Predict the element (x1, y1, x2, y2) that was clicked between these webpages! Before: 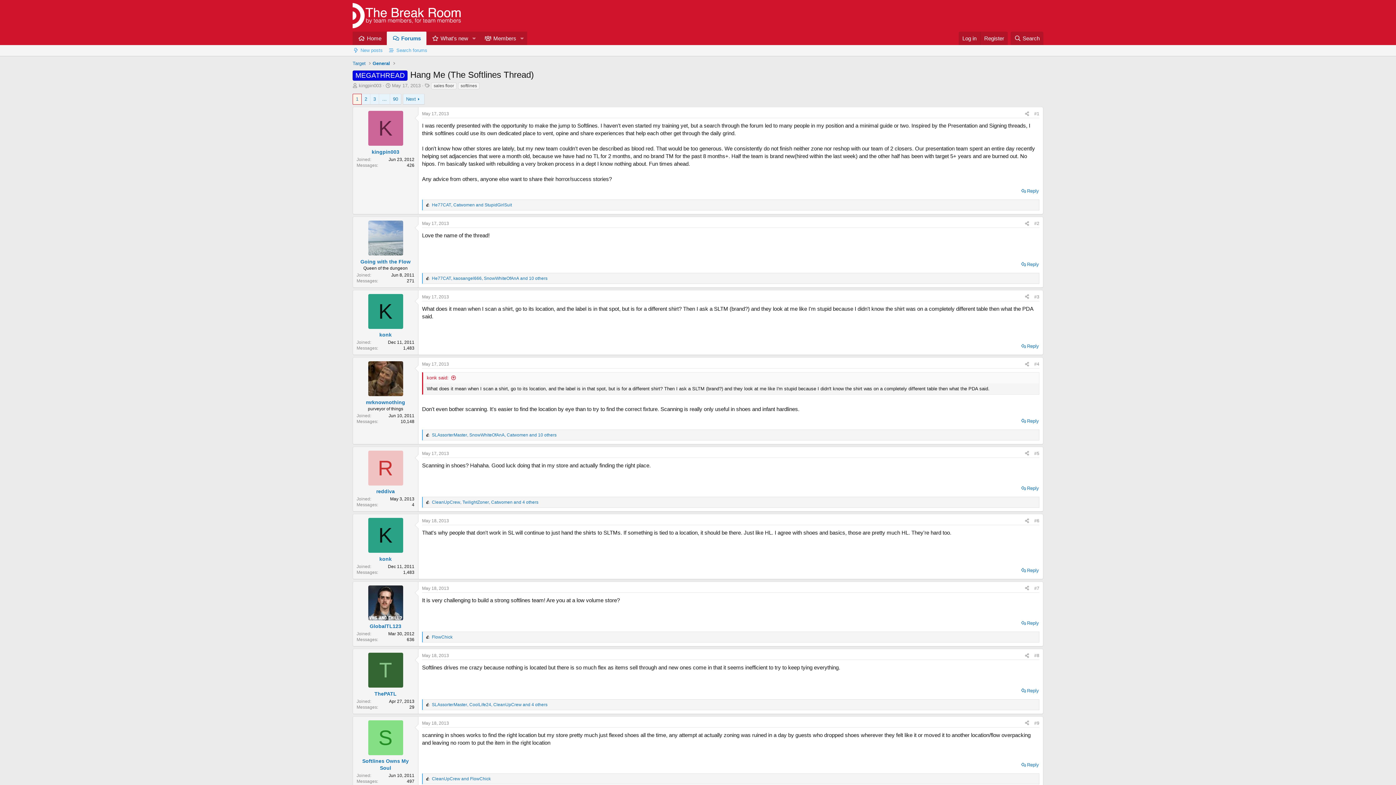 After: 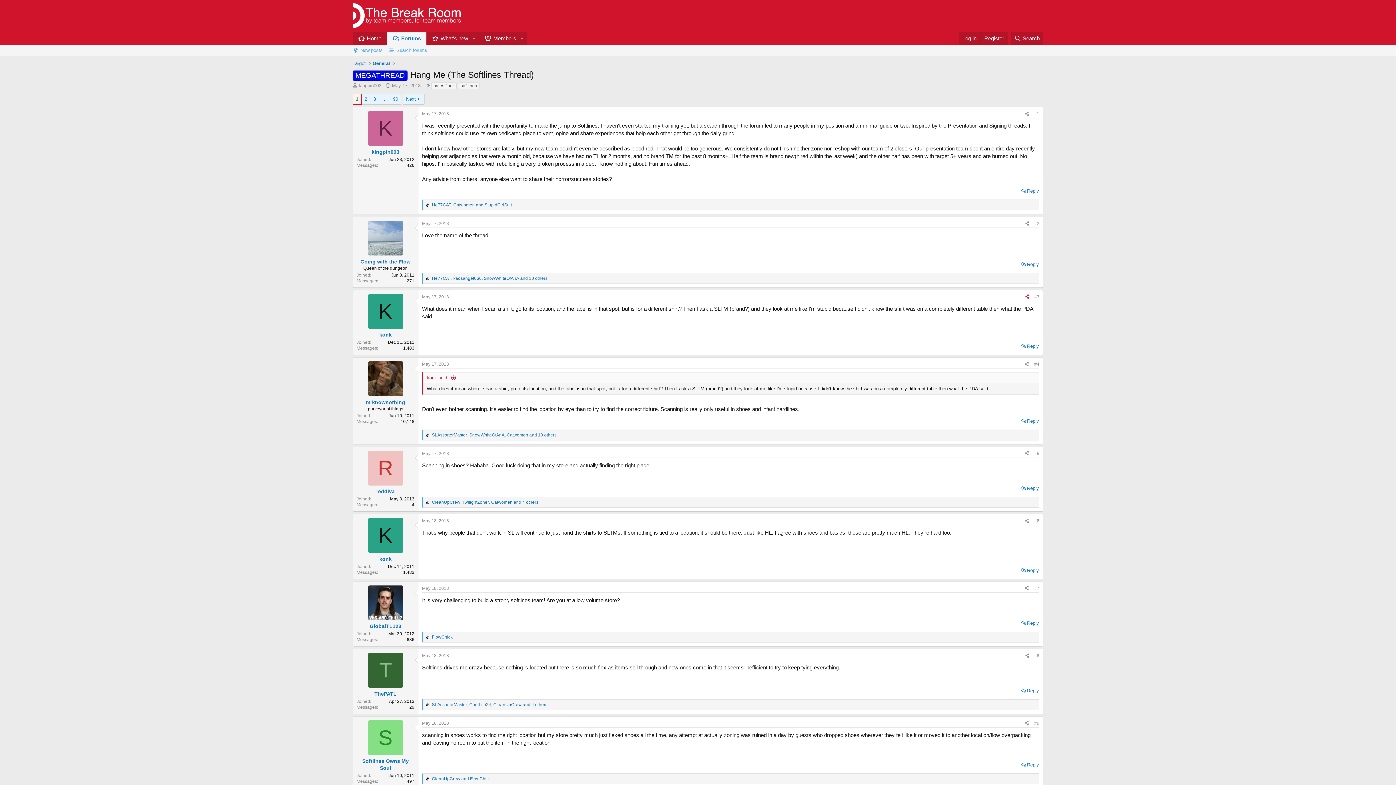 Action: label: Share bbox: (1022, 292, 1032, 300)